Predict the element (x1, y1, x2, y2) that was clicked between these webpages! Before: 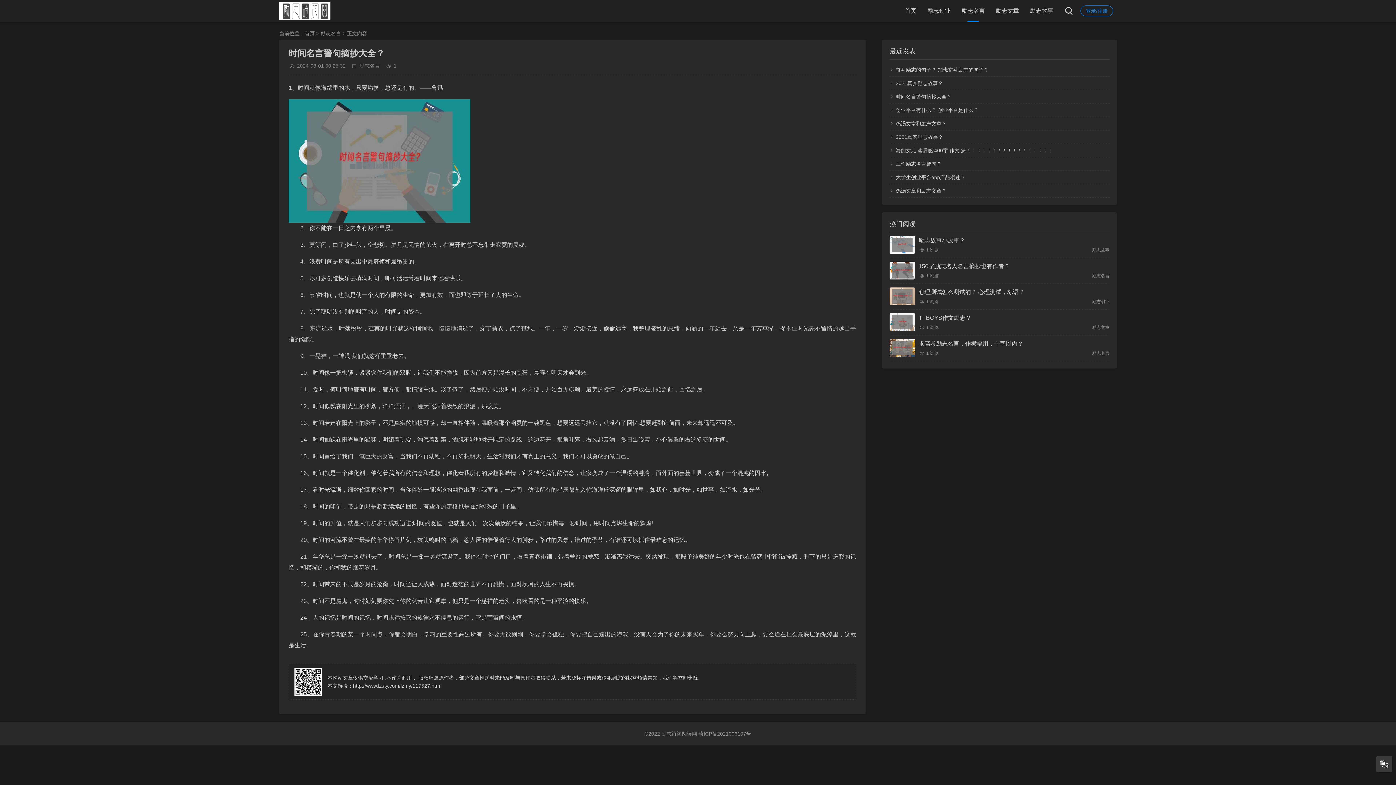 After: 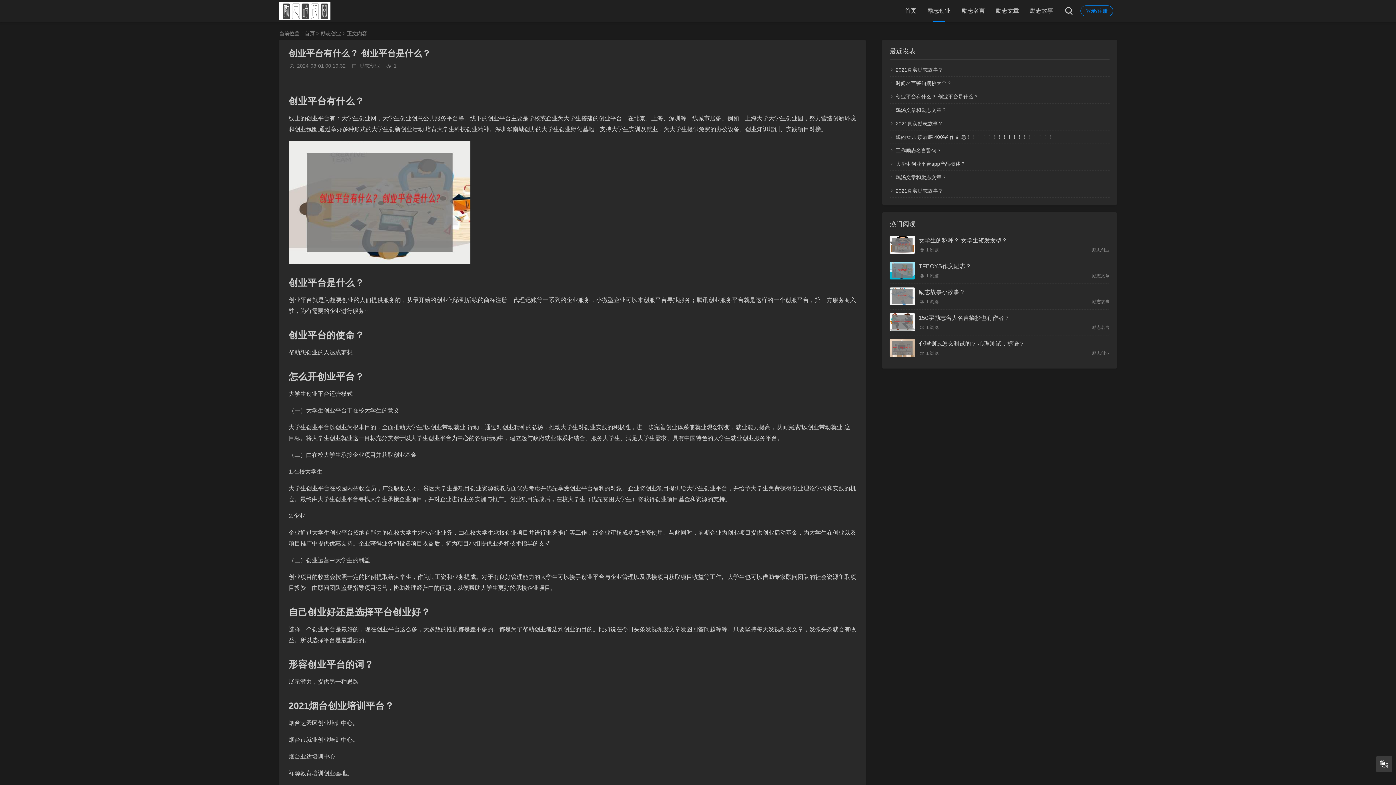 Action: label: 创业平台有什么？ 创业平台是什么？ bbox: (895, 107, 978, 113)